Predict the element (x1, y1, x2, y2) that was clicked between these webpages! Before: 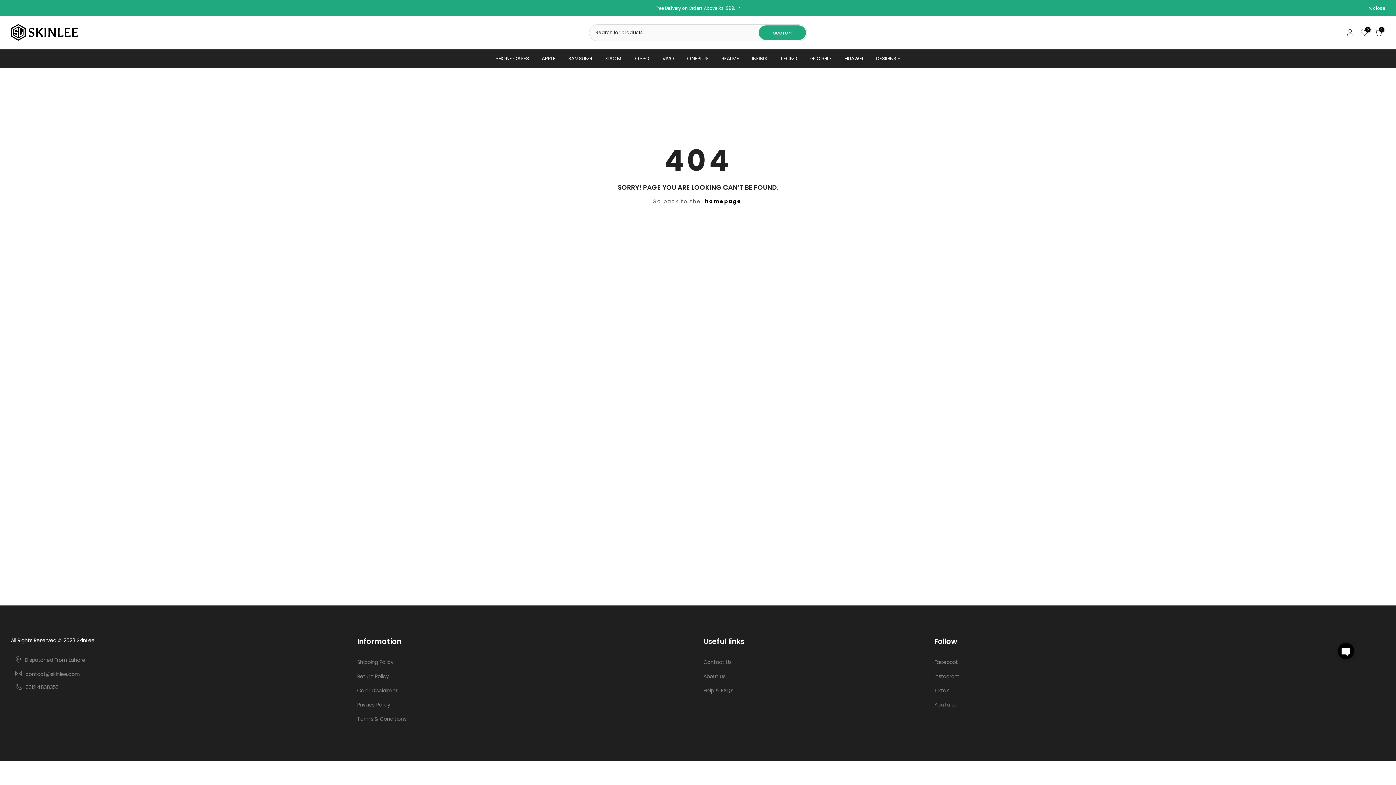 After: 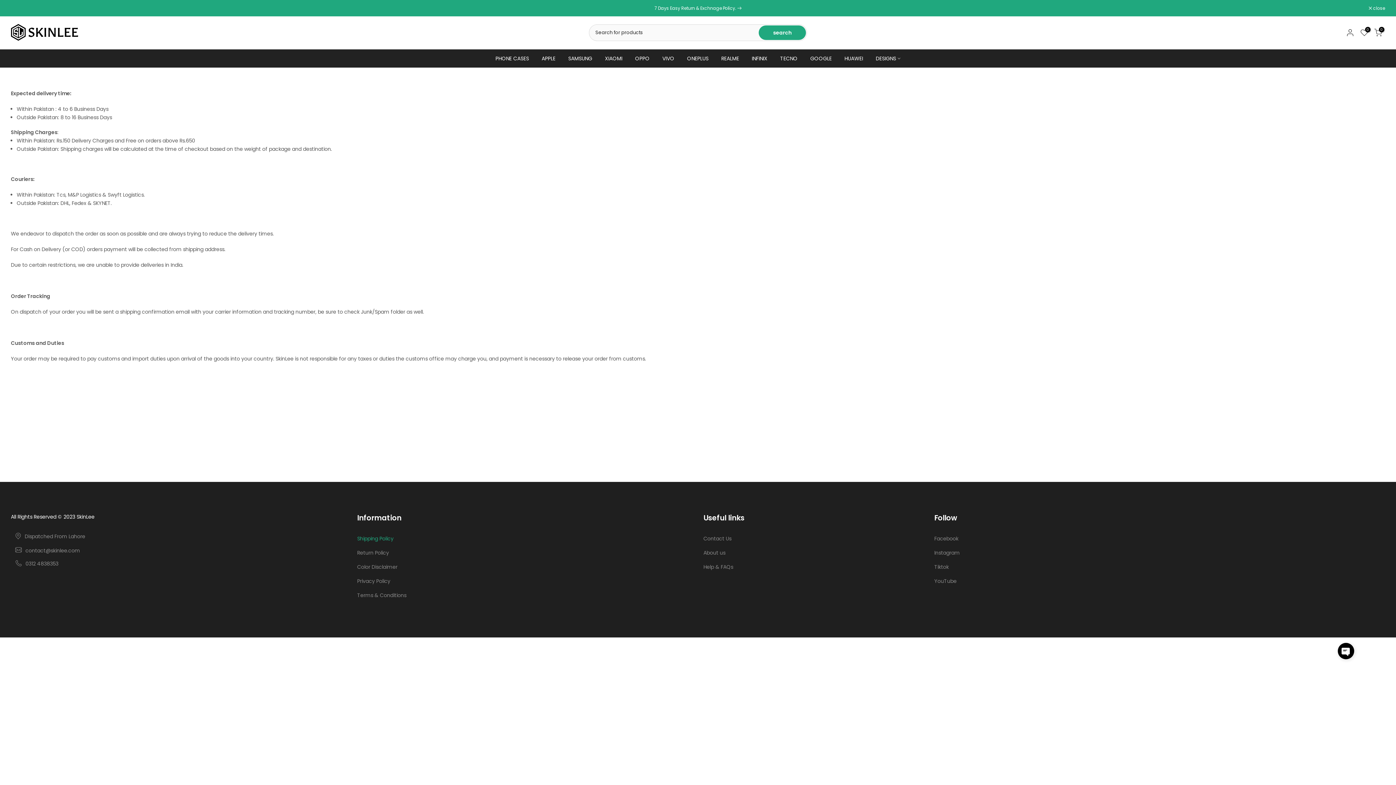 Action: label: Shipping Policy bbox: (357, 658, 393, 666)